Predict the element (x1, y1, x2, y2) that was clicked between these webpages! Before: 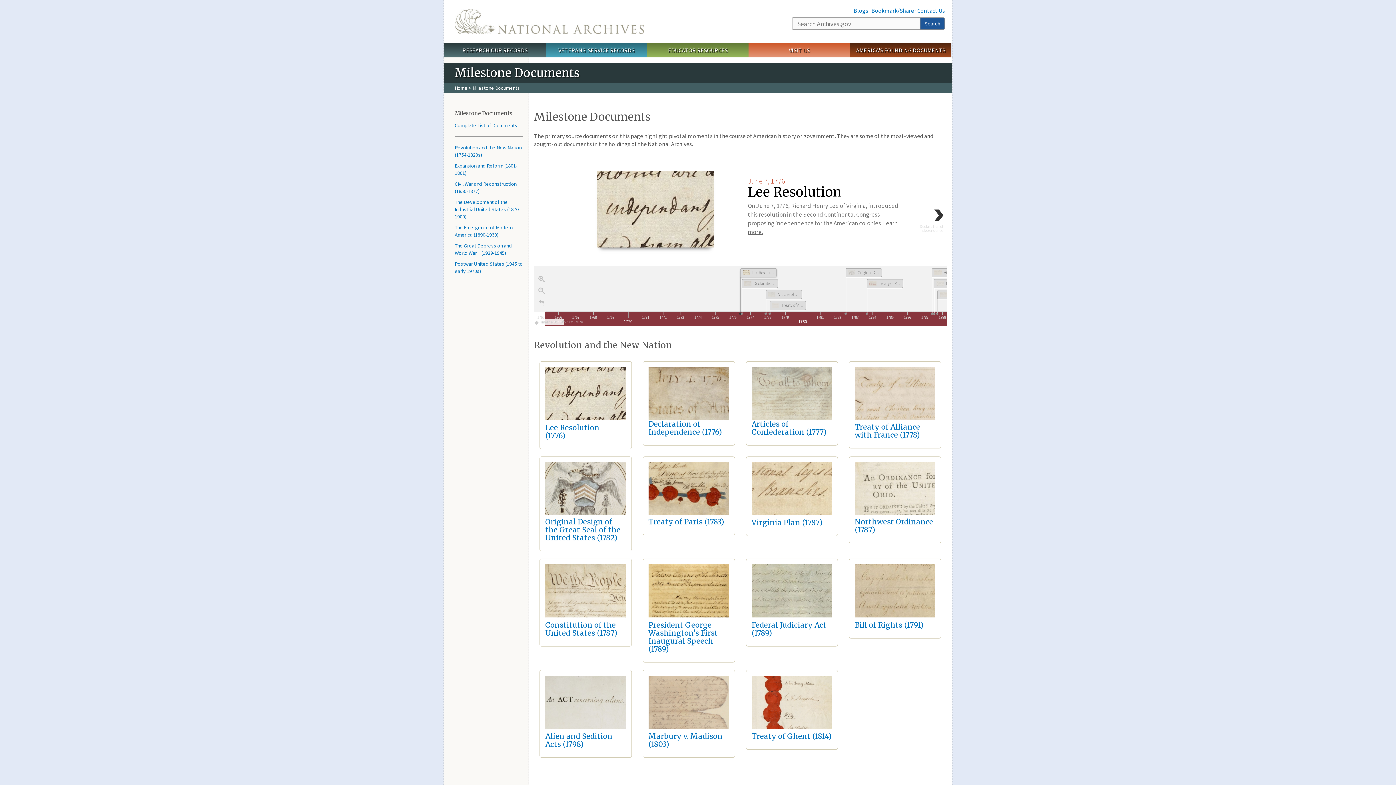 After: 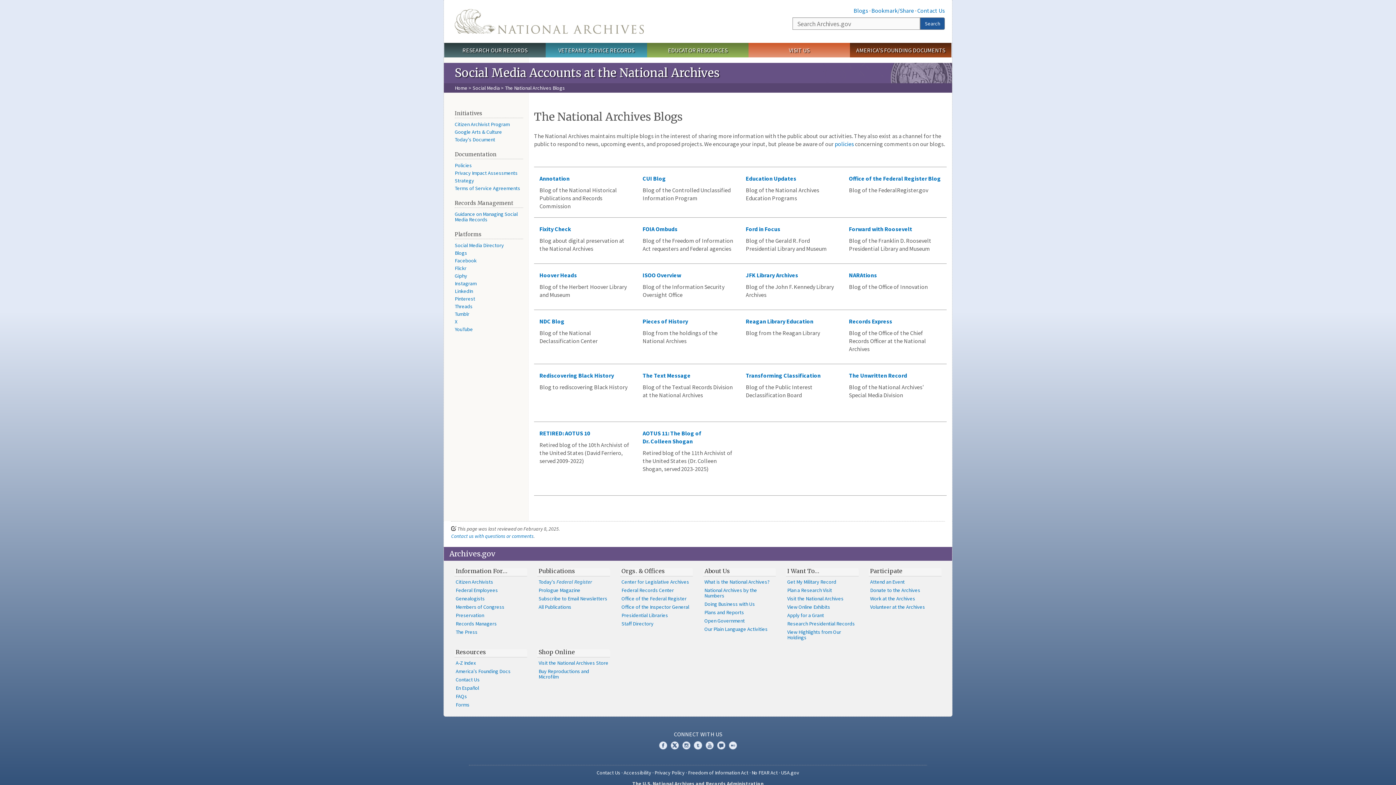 Action: label: Blogs bbox: (853, 6, 868, 14)